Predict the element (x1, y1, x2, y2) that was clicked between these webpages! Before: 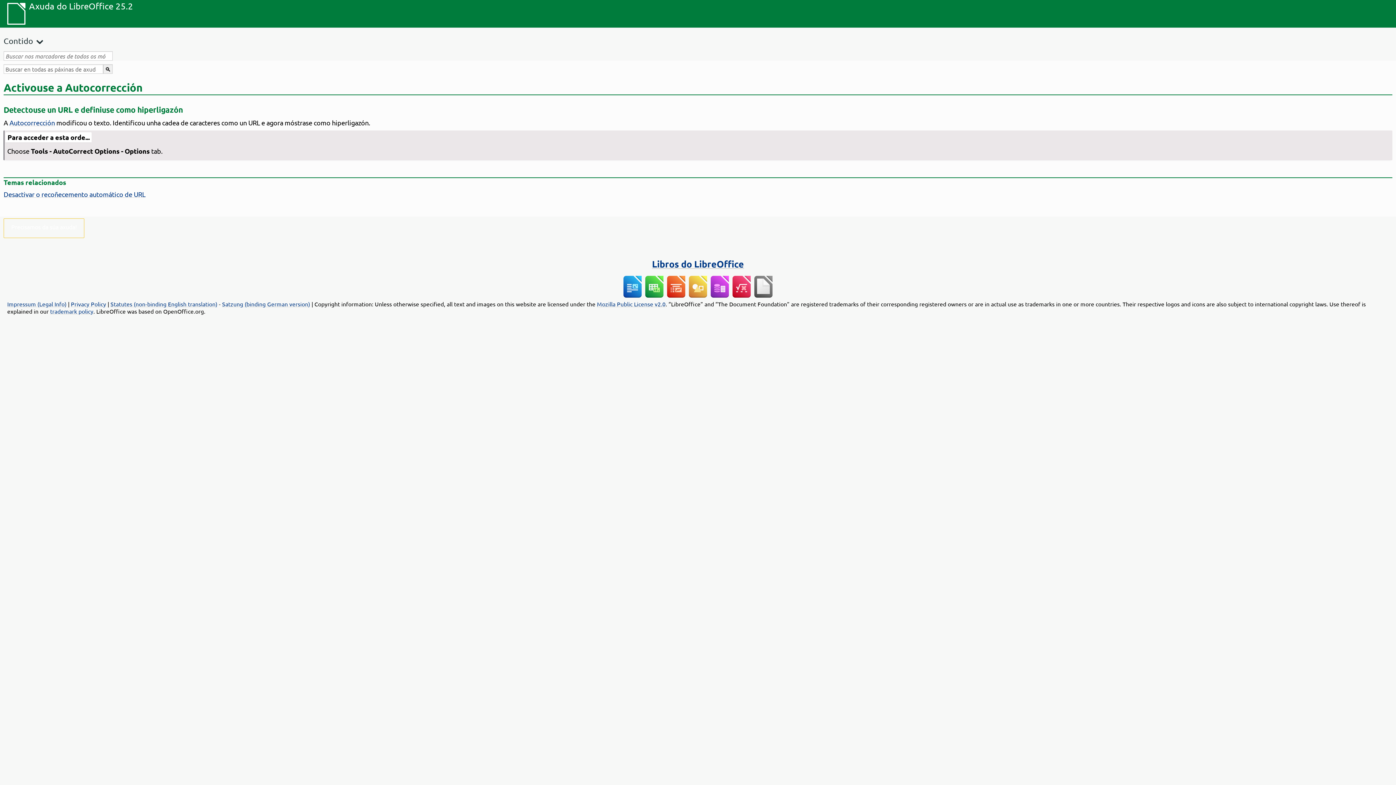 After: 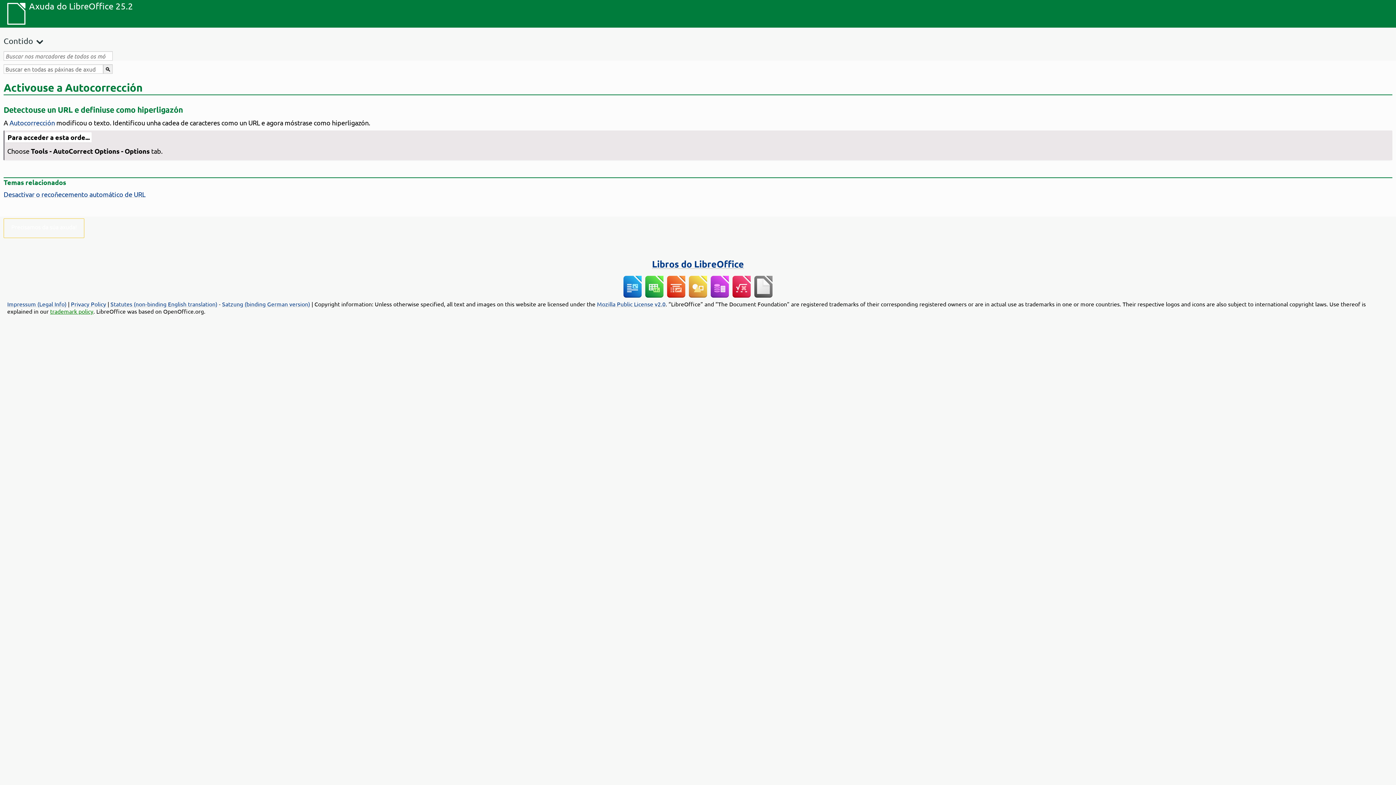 Action: label: trademark policy bbox: (50, 307, 93, 314)